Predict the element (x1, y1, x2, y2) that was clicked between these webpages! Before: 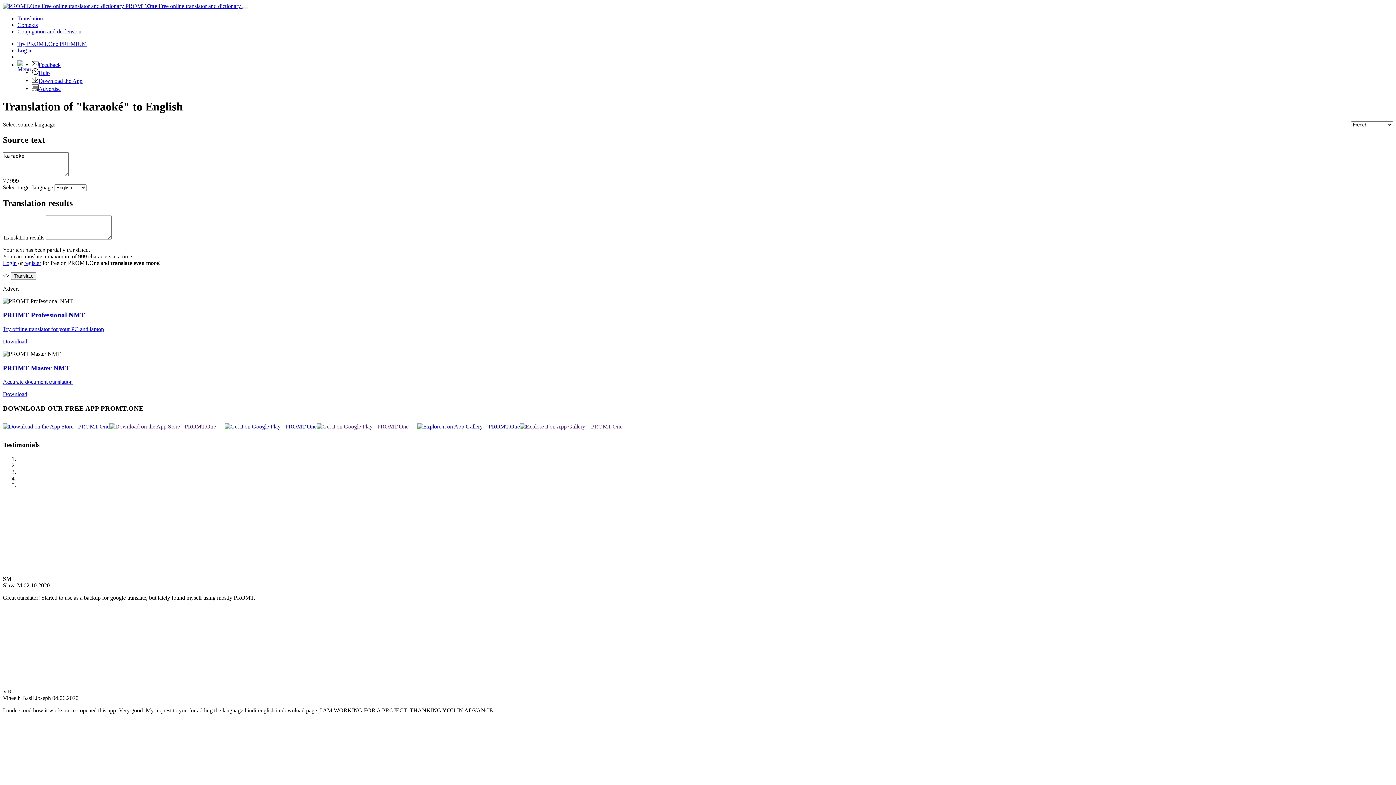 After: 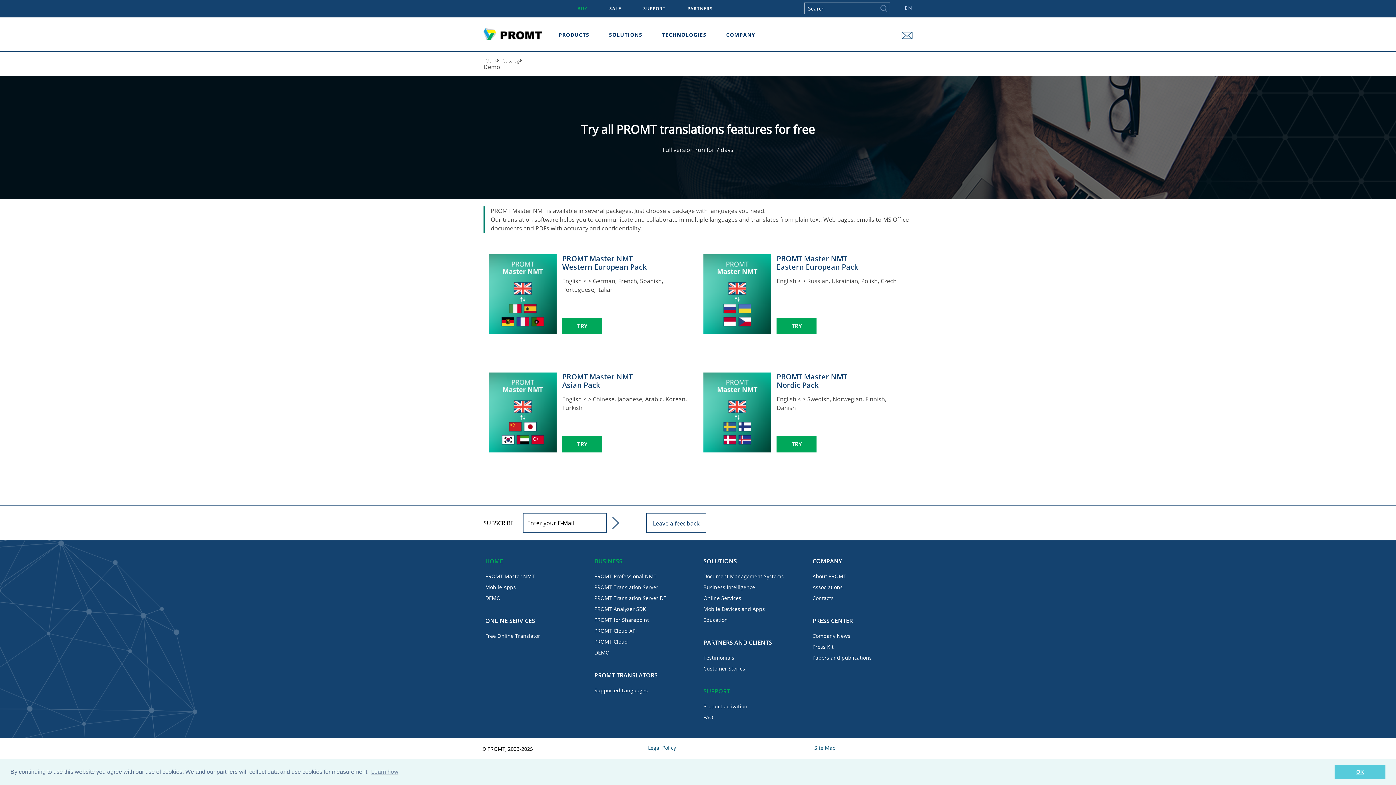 Action: bbox: (2, 391, 27, 397) label: Download